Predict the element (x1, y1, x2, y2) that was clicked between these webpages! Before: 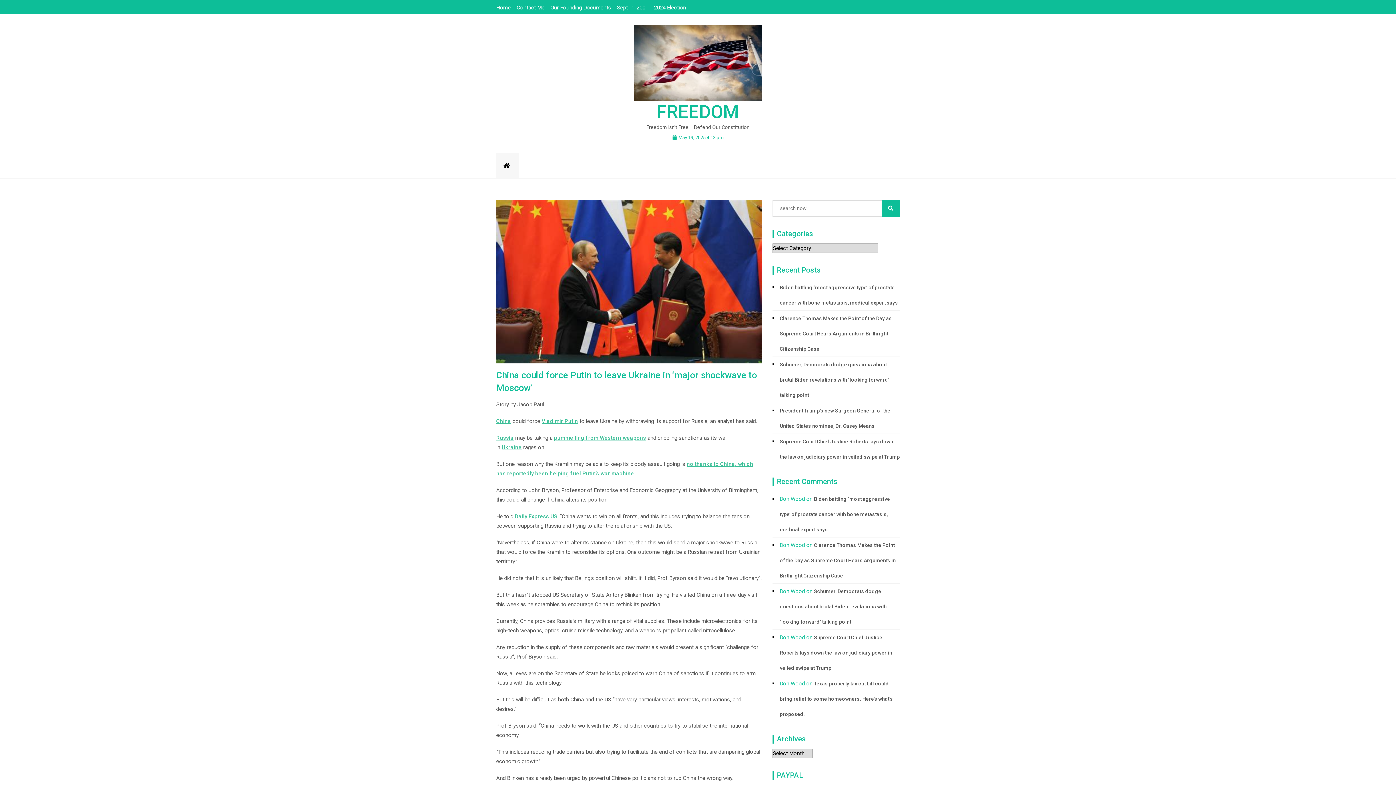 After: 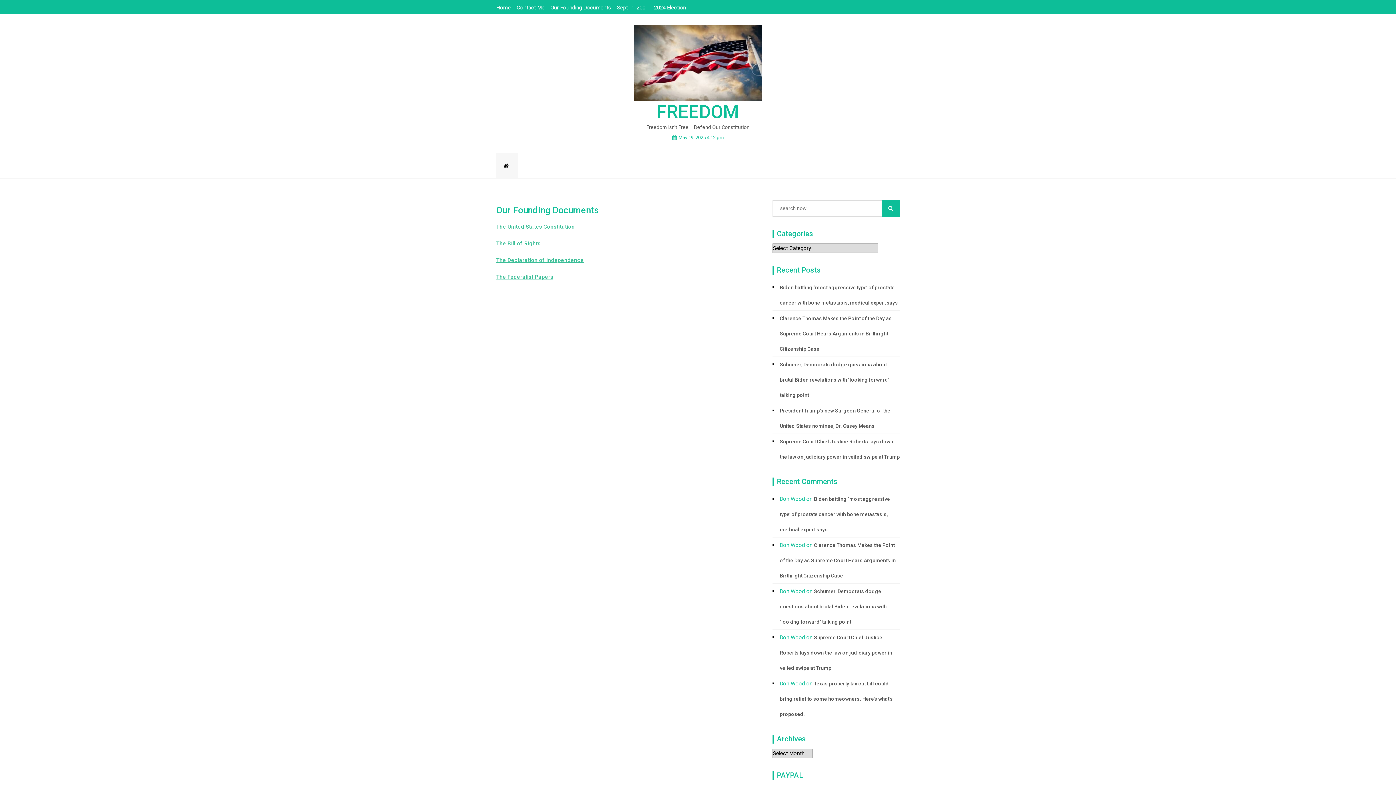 Action: label: Our Founding Documents bbox: (550, 4, 611, 10)